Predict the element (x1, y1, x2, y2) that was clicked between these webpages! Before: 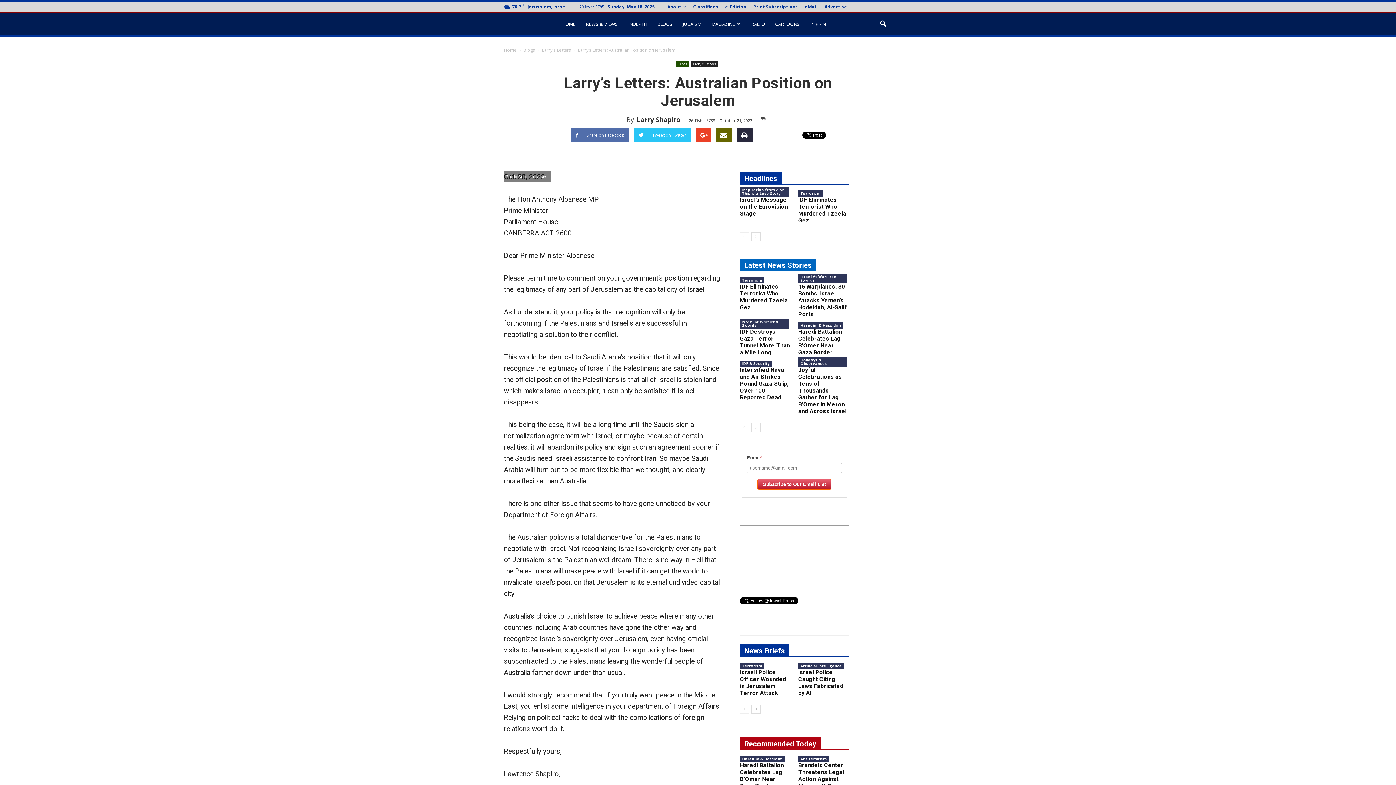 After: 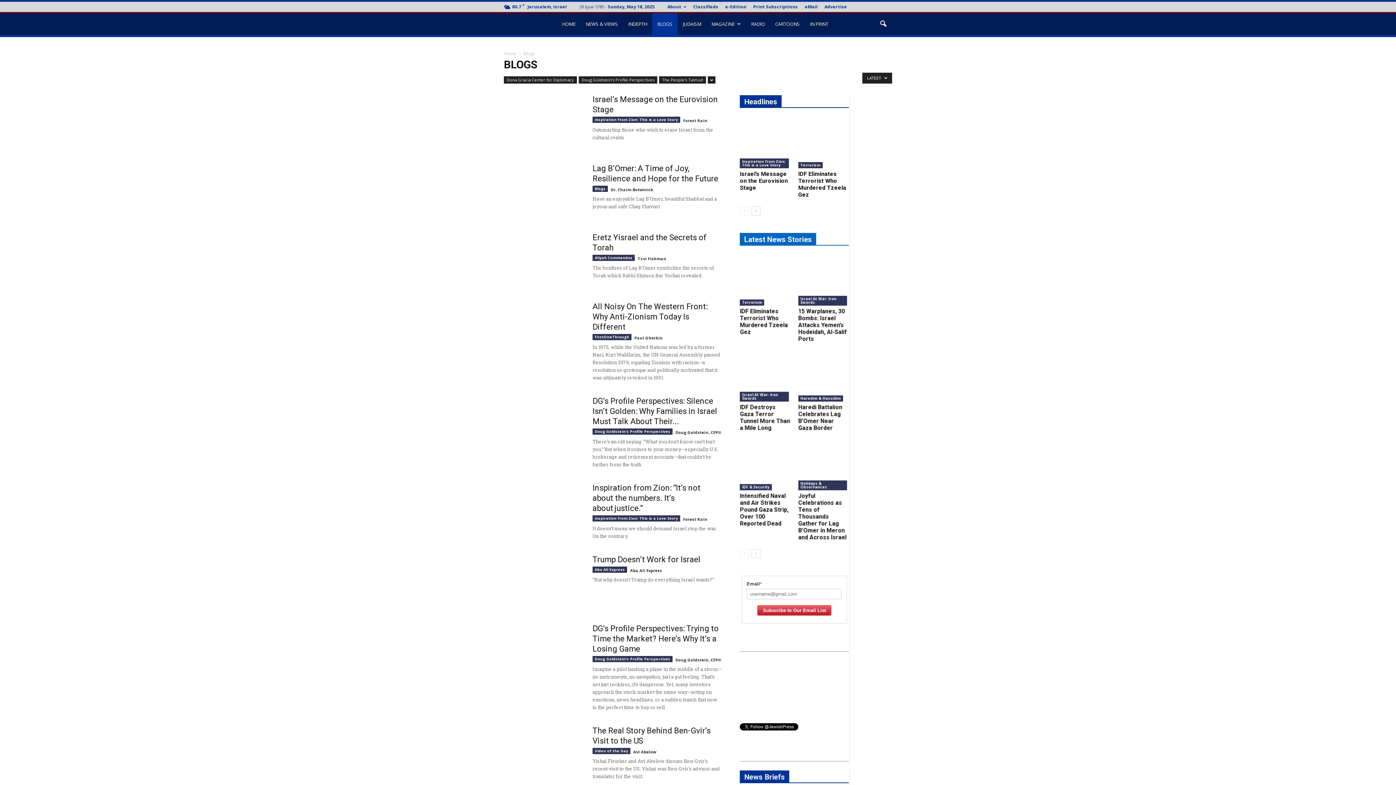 Action: bbox: (676, 61, 689, 67) label: Blogs